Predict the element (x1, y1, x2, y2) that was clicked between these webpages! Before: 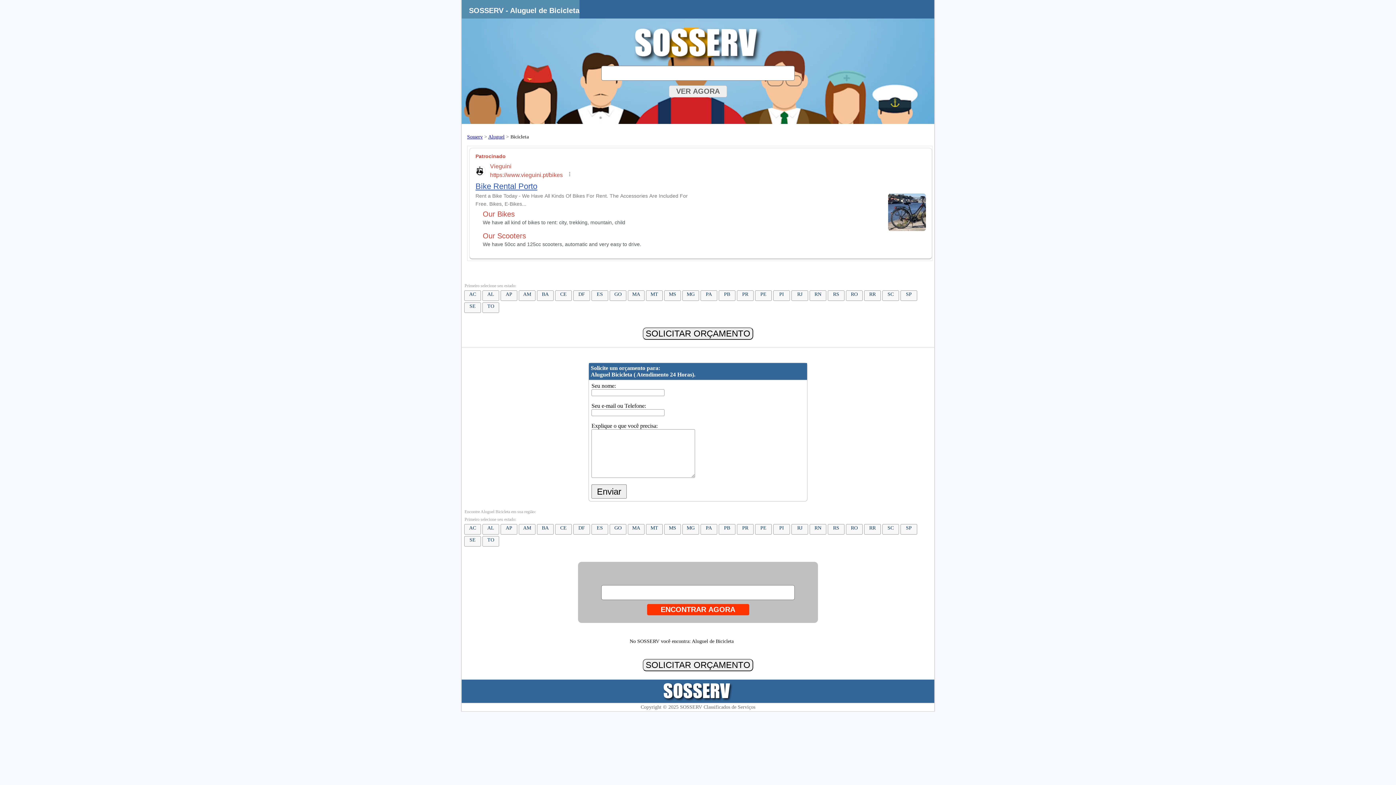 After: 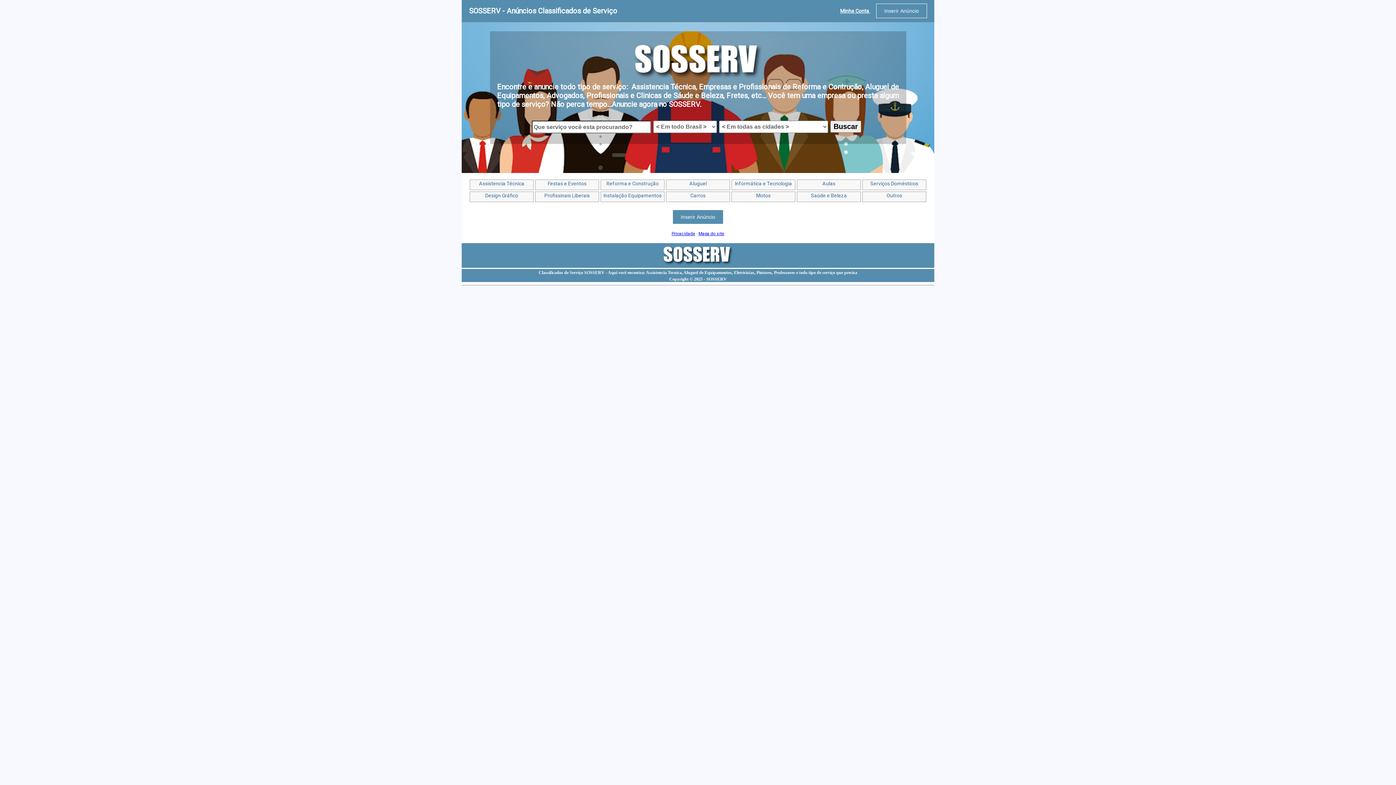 Action: bbox: (467, 134, 482, 139) label: Sosserv